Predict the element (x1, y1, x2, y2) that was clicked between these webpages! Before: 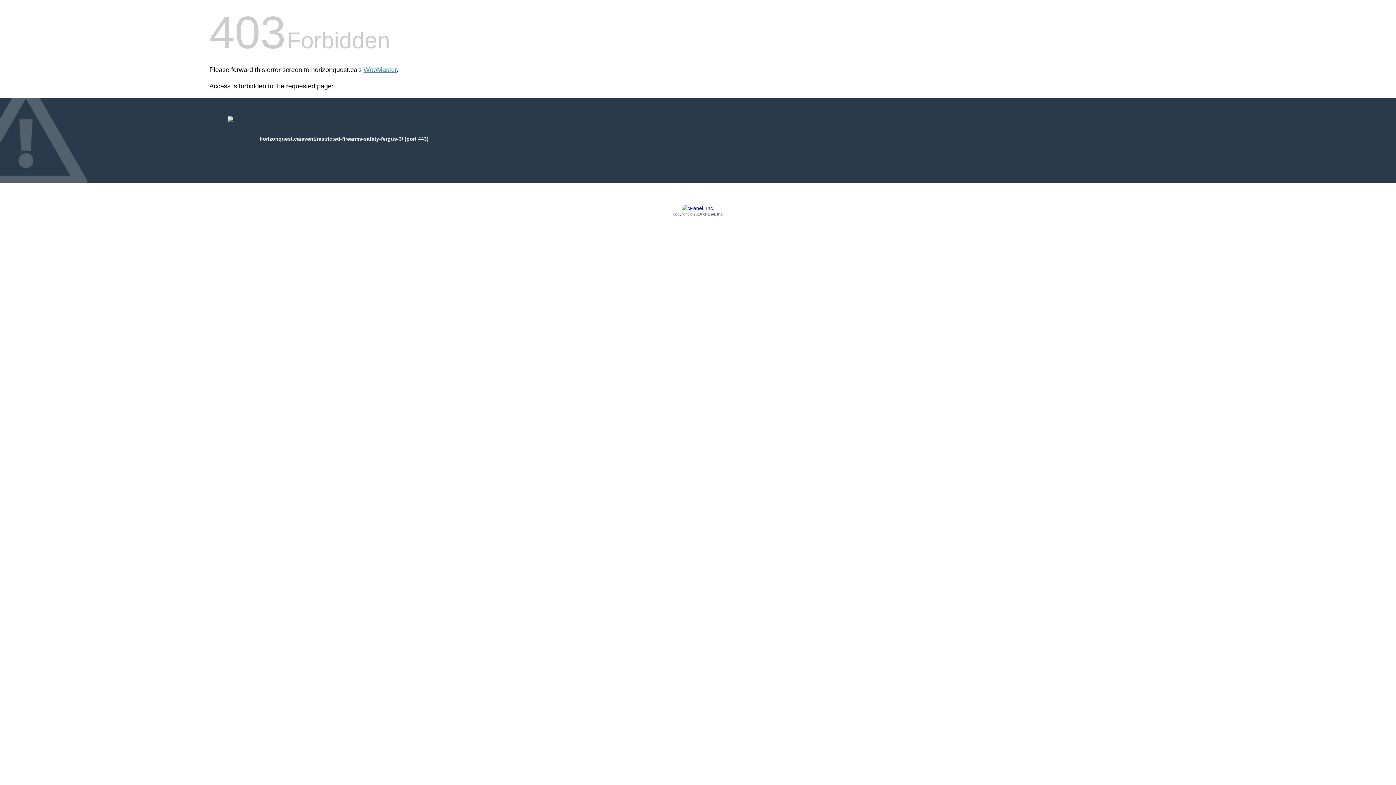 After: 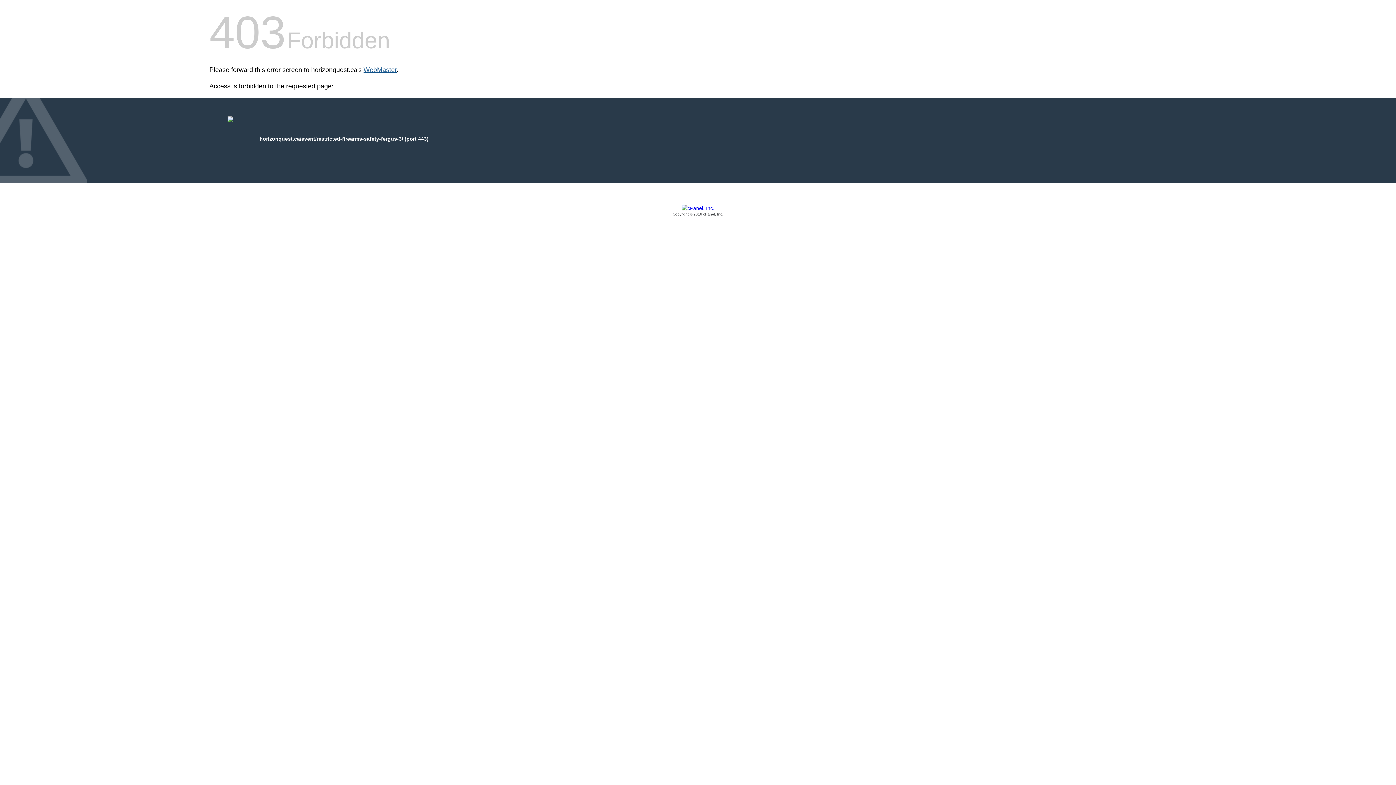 Action: bbox: (363, 66, 396, 73) label: WebMaster